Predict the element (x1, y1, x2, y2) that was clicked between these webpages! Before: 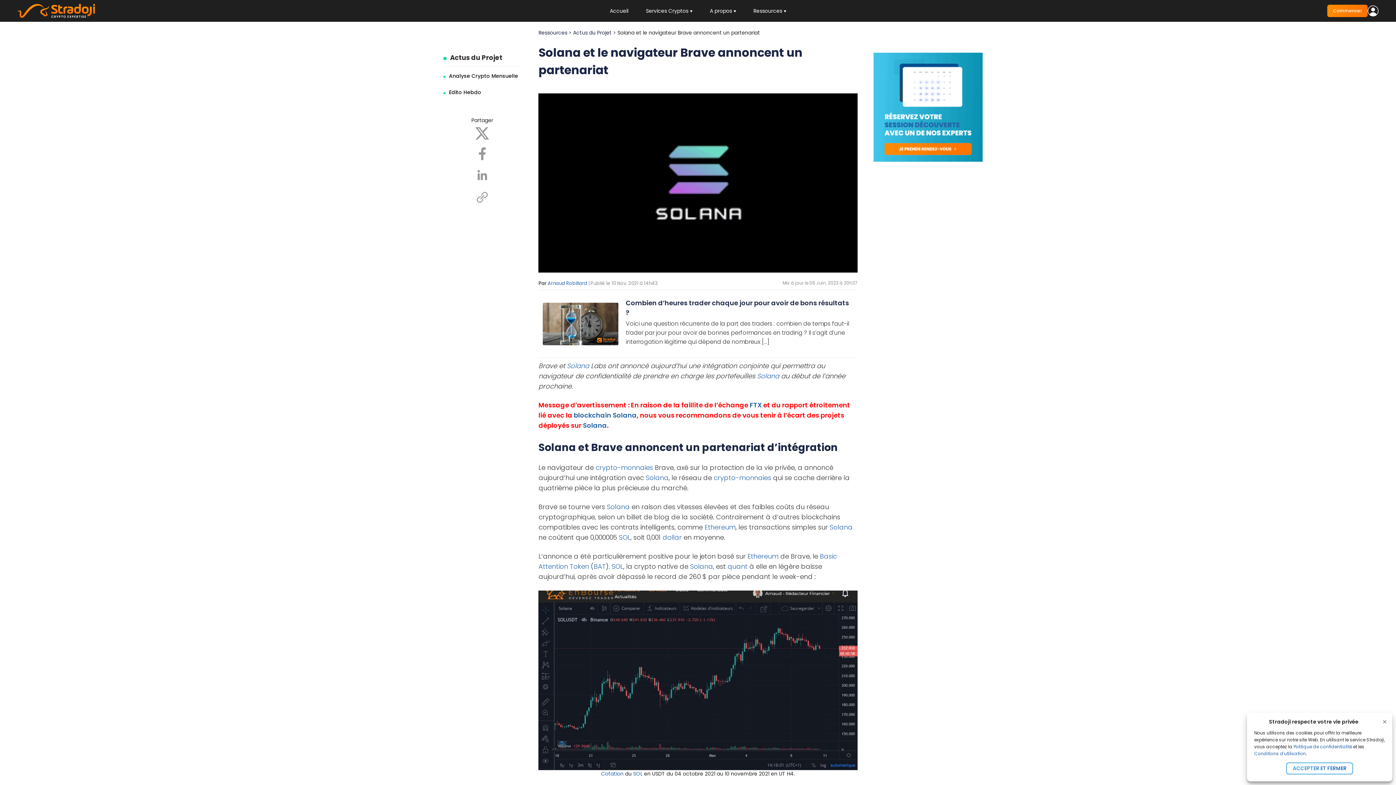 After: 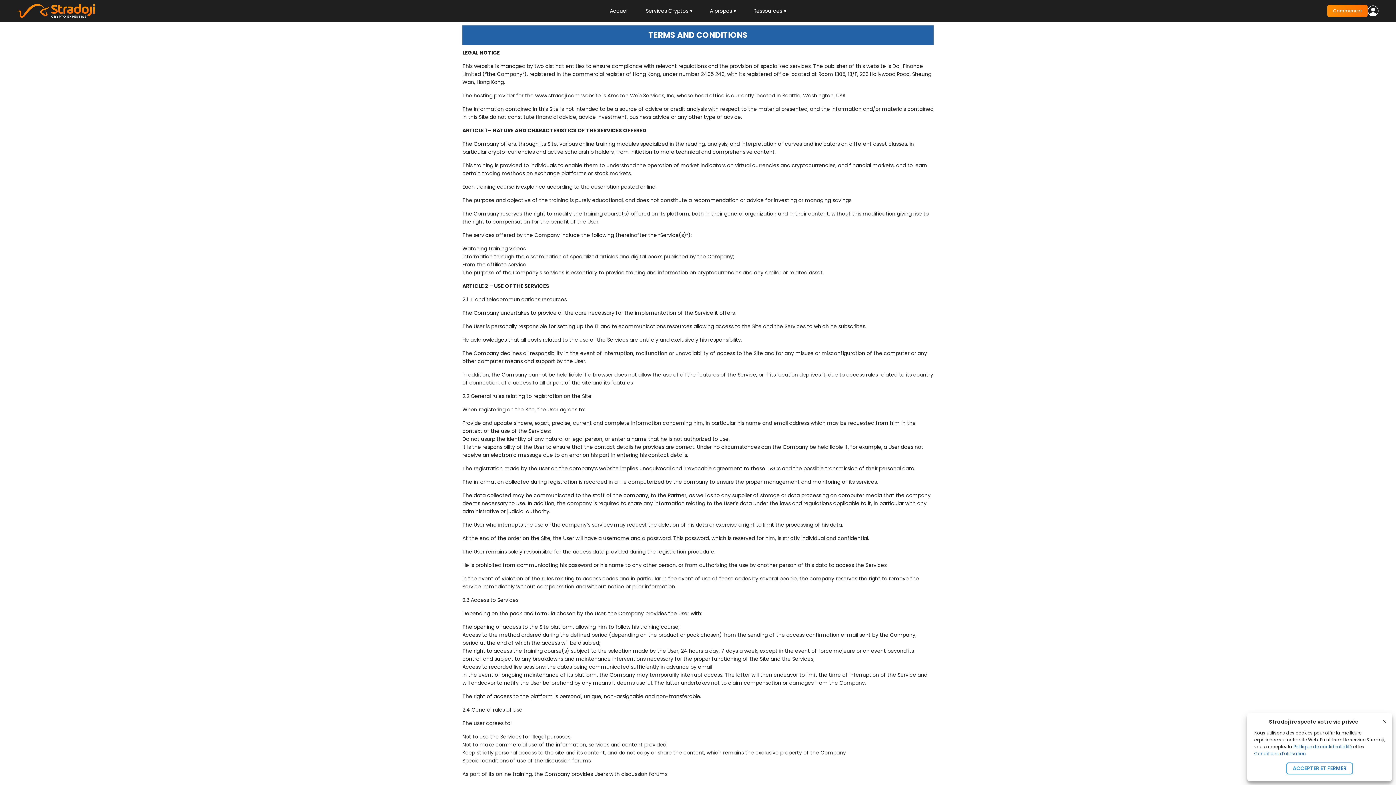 Action: bbox: (1254, 750, 1306, 757) label: Conditions d'utilisation